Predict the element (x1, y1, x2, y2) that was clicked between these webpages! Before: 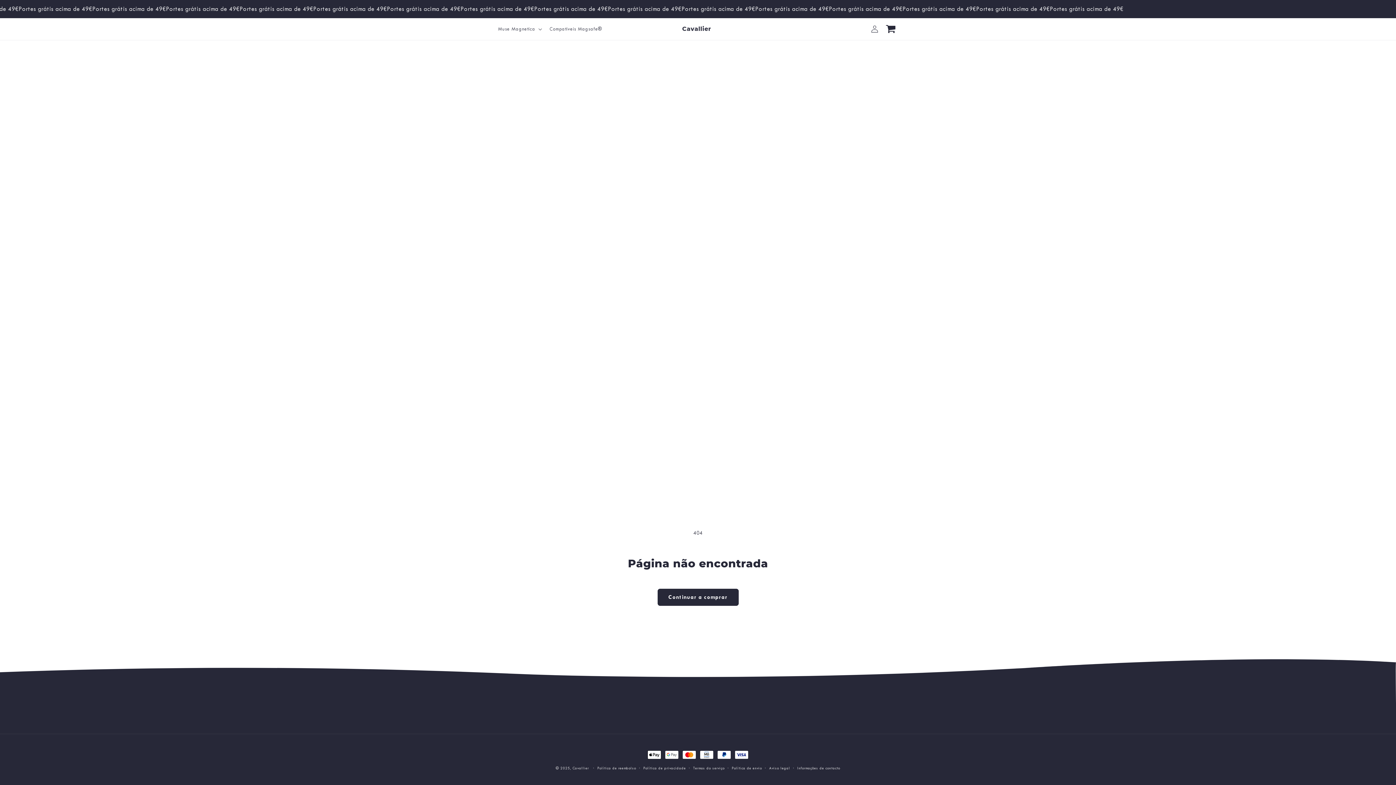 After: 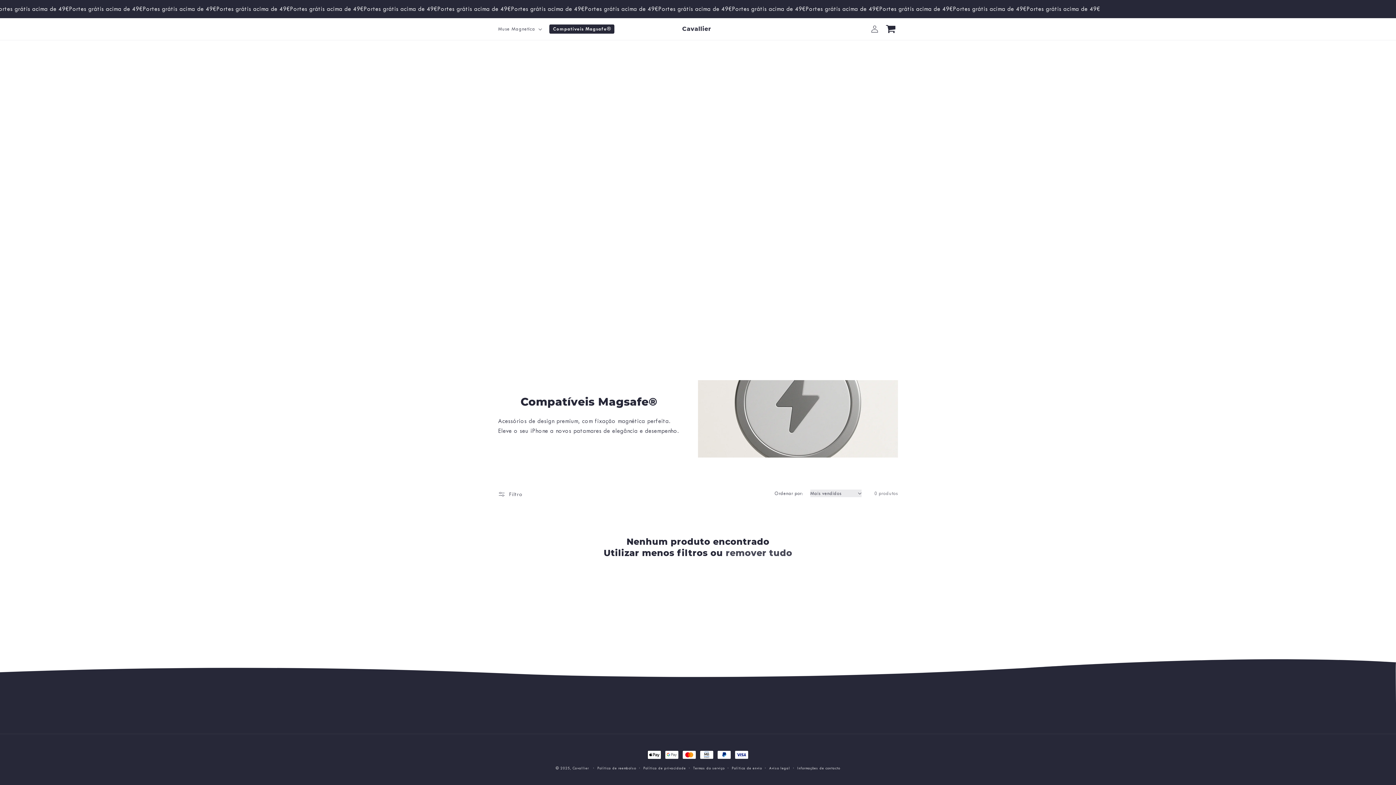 Action: label: Compatíveis Magsafe® bbox: (545, 21, 606, 36)